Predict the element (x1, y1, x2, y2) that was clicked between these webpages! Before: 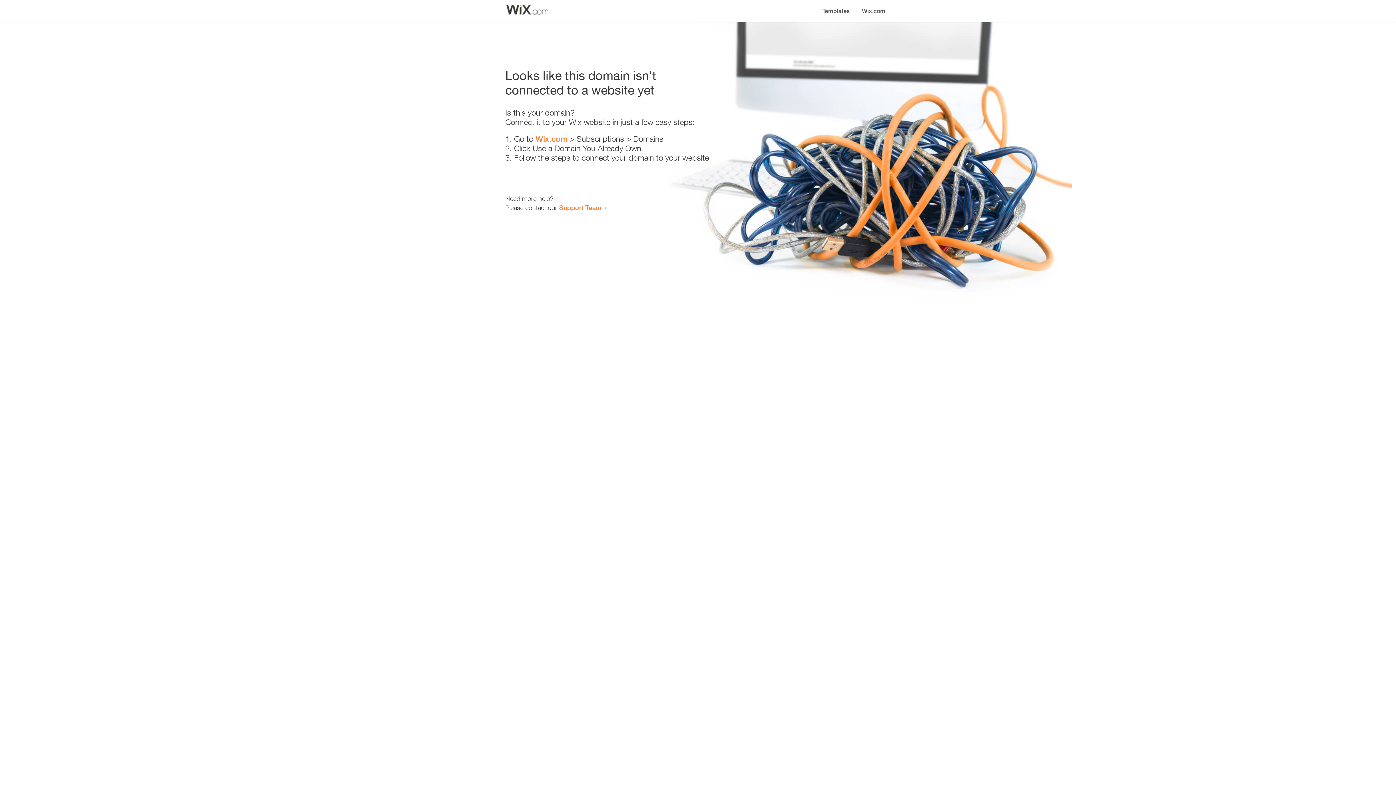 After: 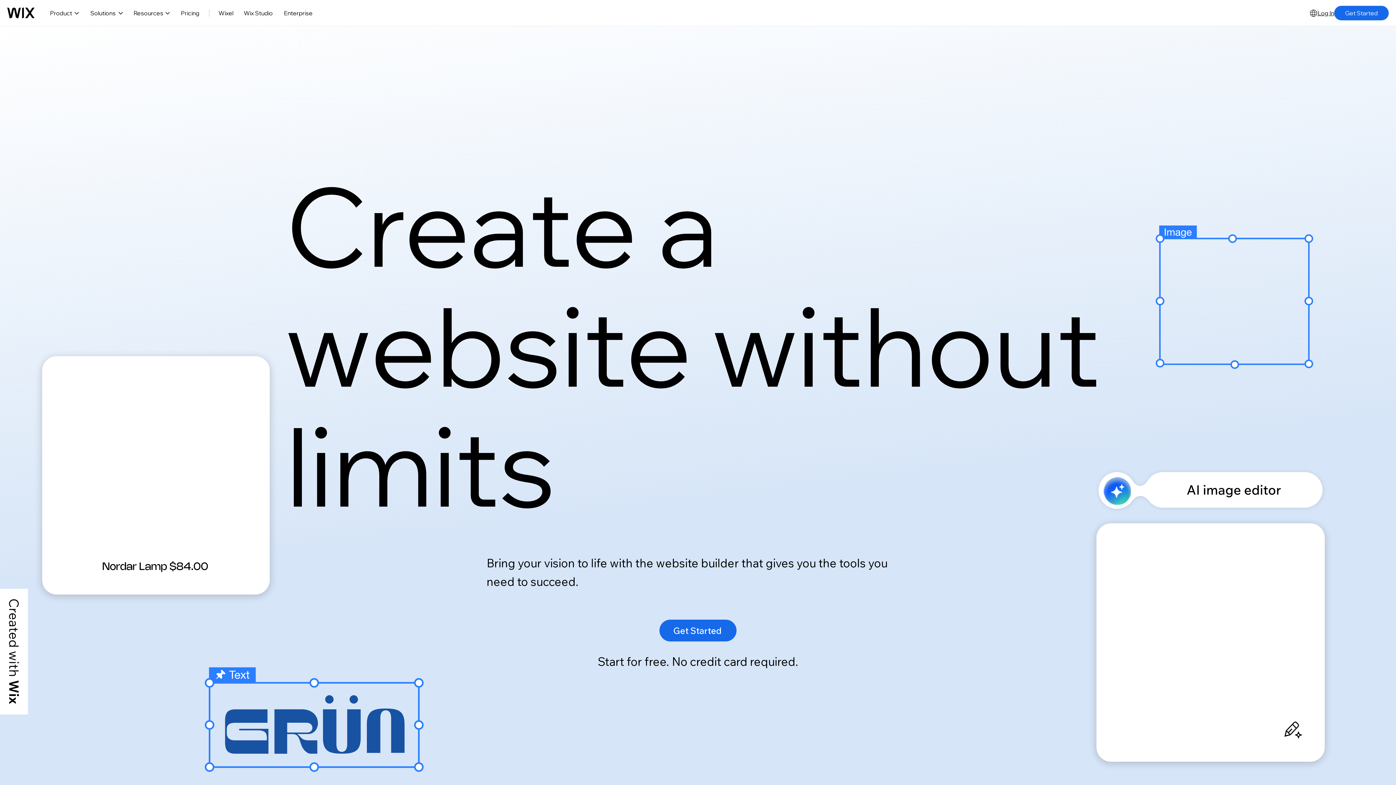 Action: label: Wix.com bbox: (535, 134, 567, 143)